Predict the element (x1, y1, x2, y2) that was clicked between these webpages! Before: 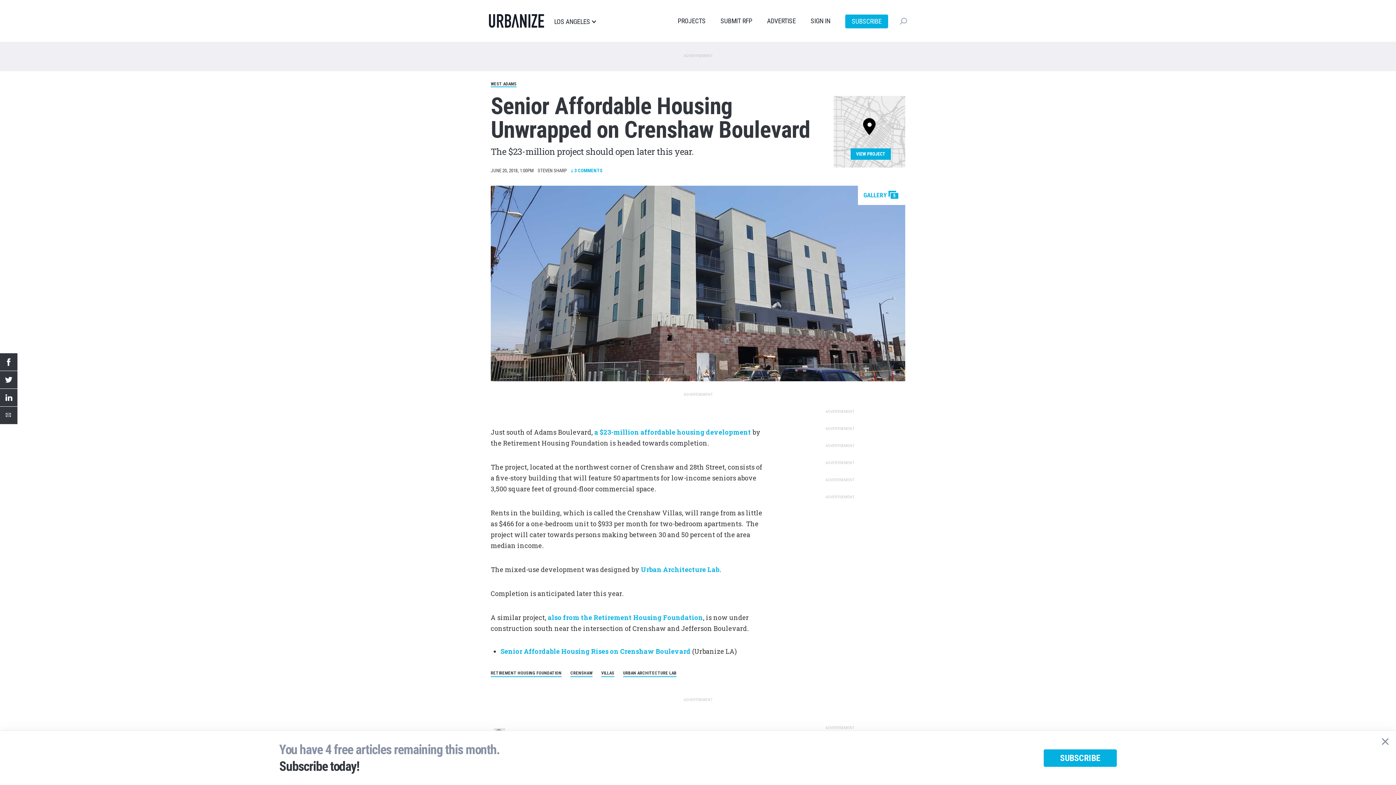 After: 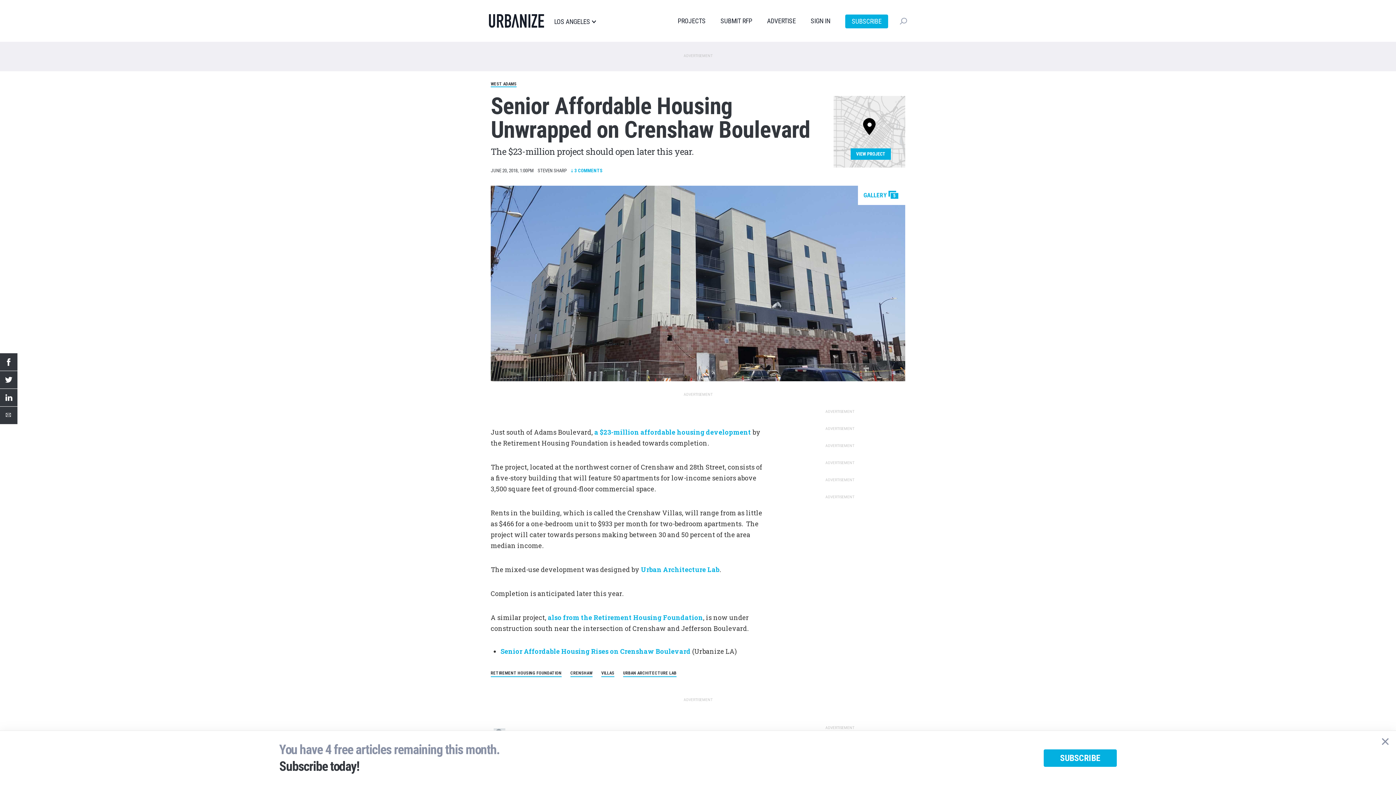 Action: bbox: (0, 371, 17, 388)